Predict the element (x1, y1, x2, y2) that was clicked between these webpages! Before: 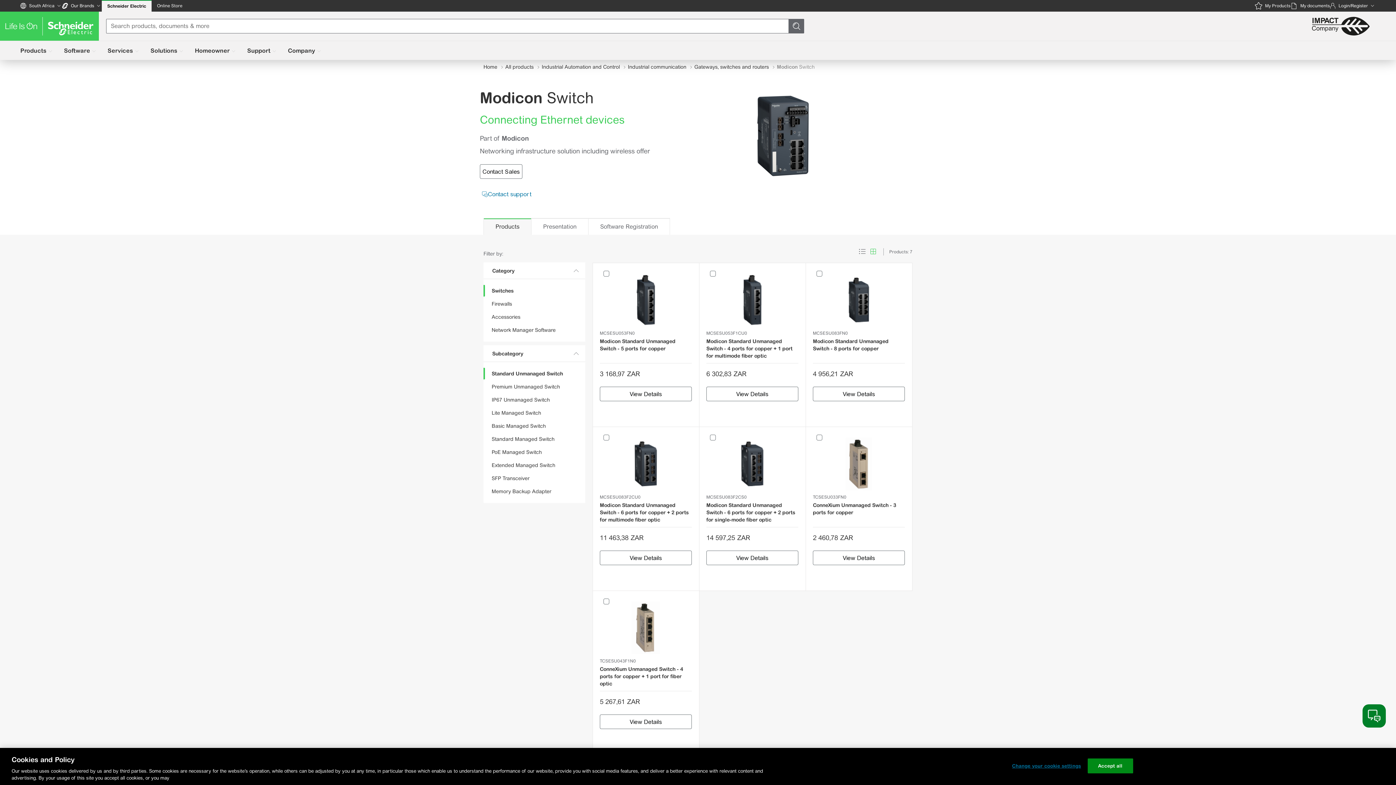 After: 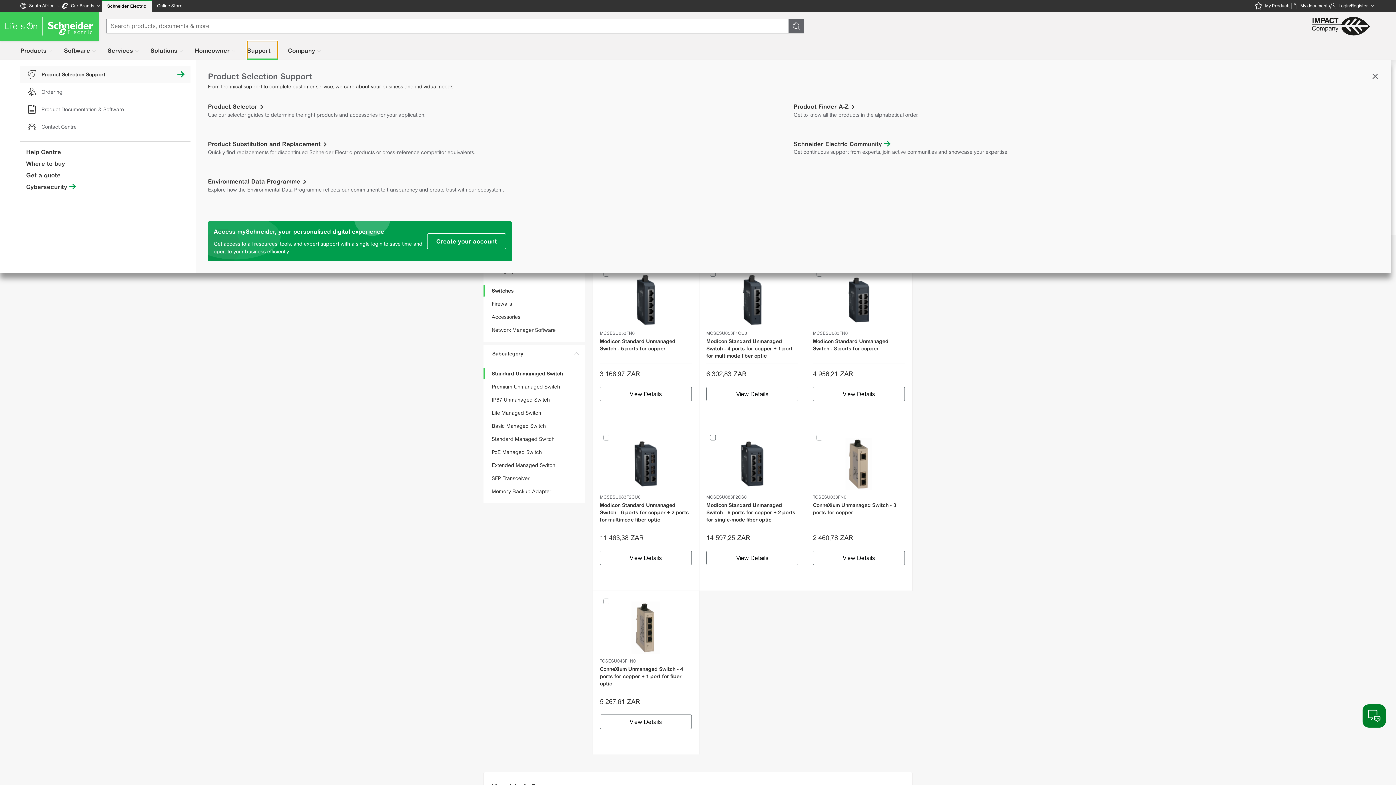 Action: bbox: (247, 41, 277, 60) label: Support